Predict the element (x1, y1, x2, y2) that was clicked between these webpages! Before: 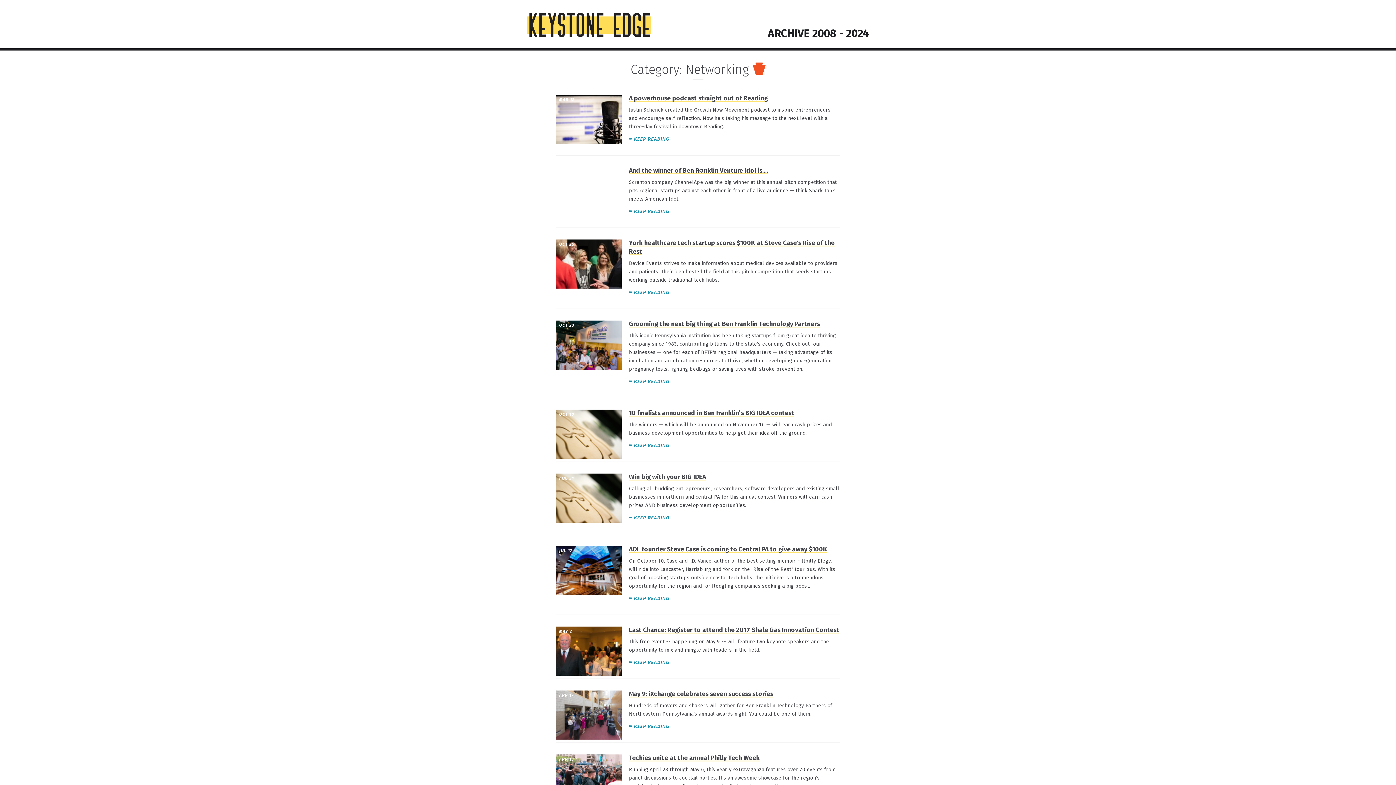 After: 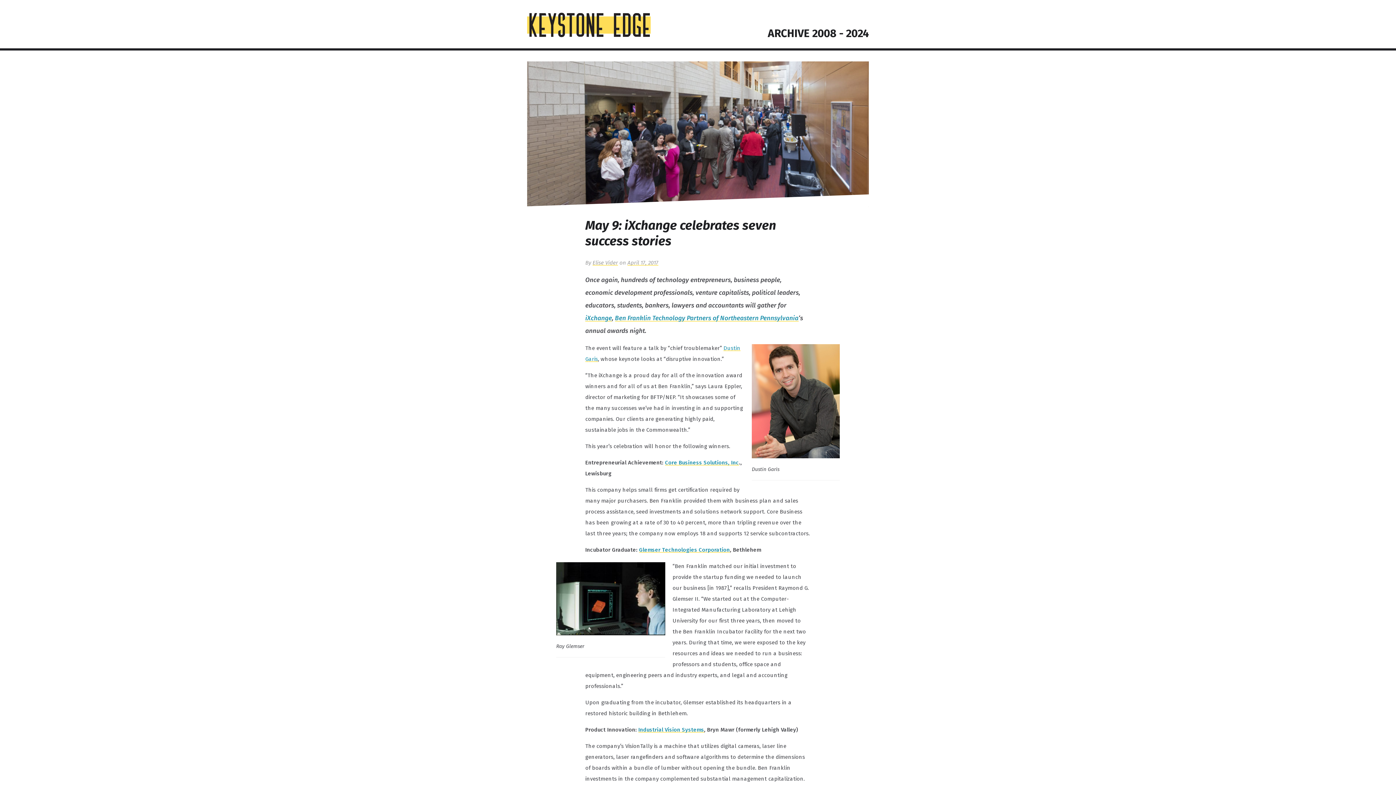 Action: bbox: (629, 690, 773, 698) label: May 9: iXchange celebrates seven success stories